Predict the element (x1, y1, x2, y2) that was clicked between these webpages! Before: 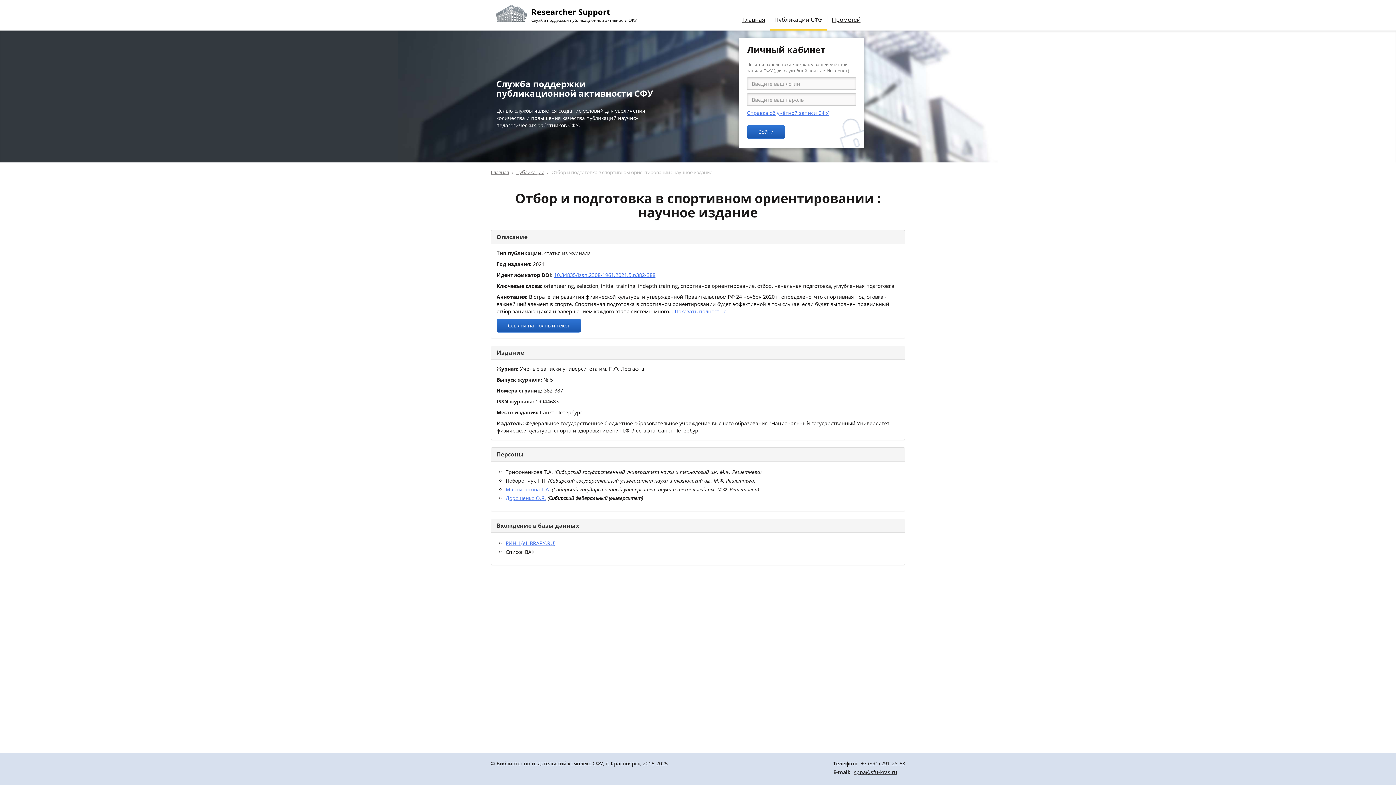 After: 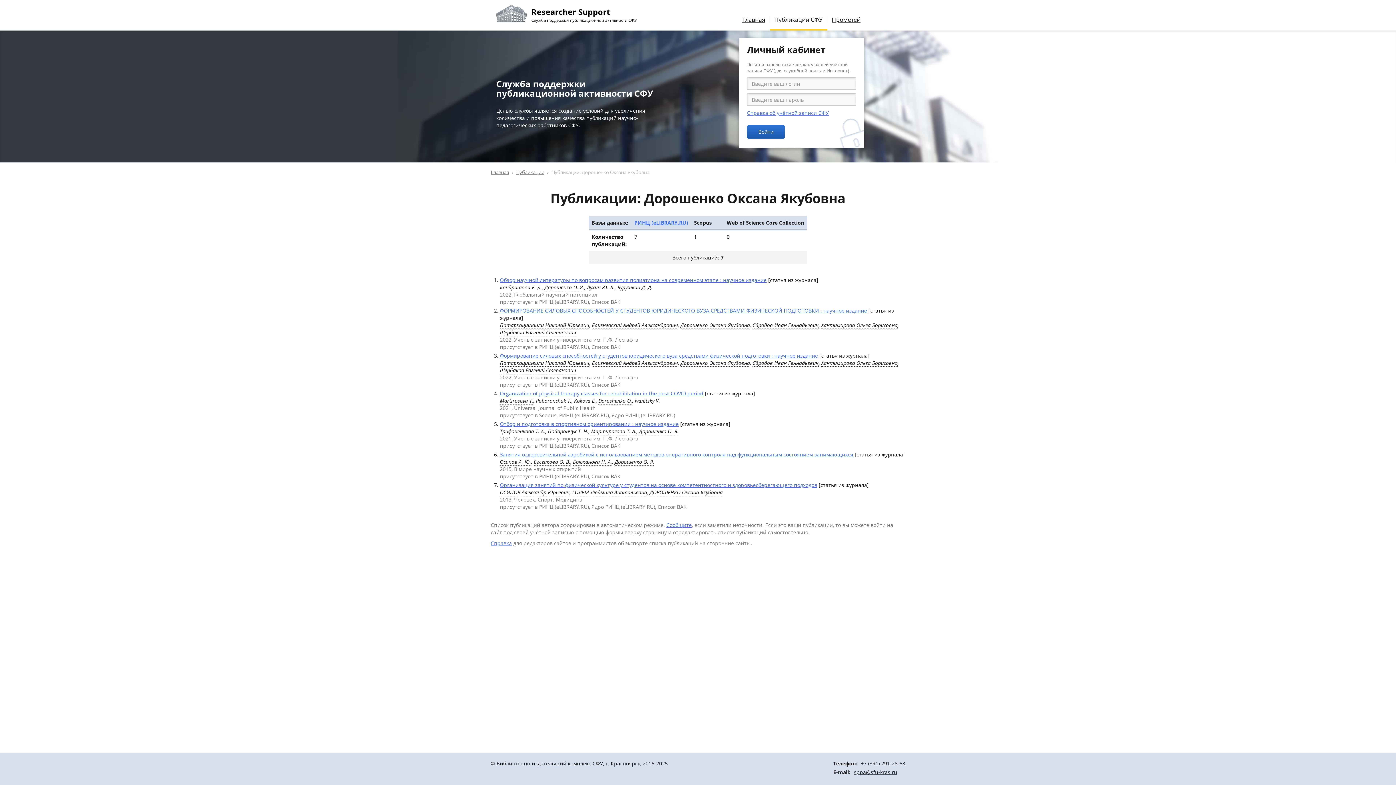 Action: bbox: (505, 494, 546, 501) label: Дорошенко О.Я.